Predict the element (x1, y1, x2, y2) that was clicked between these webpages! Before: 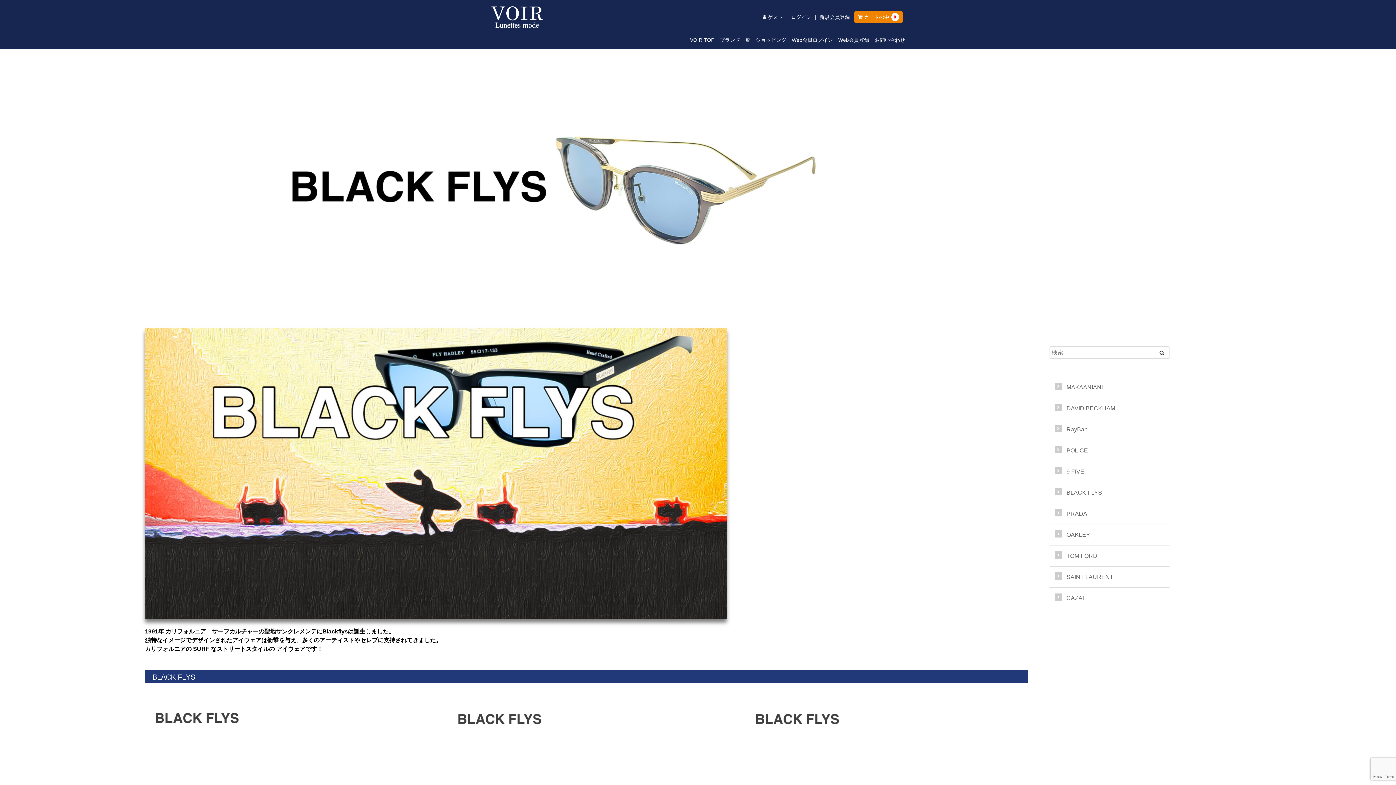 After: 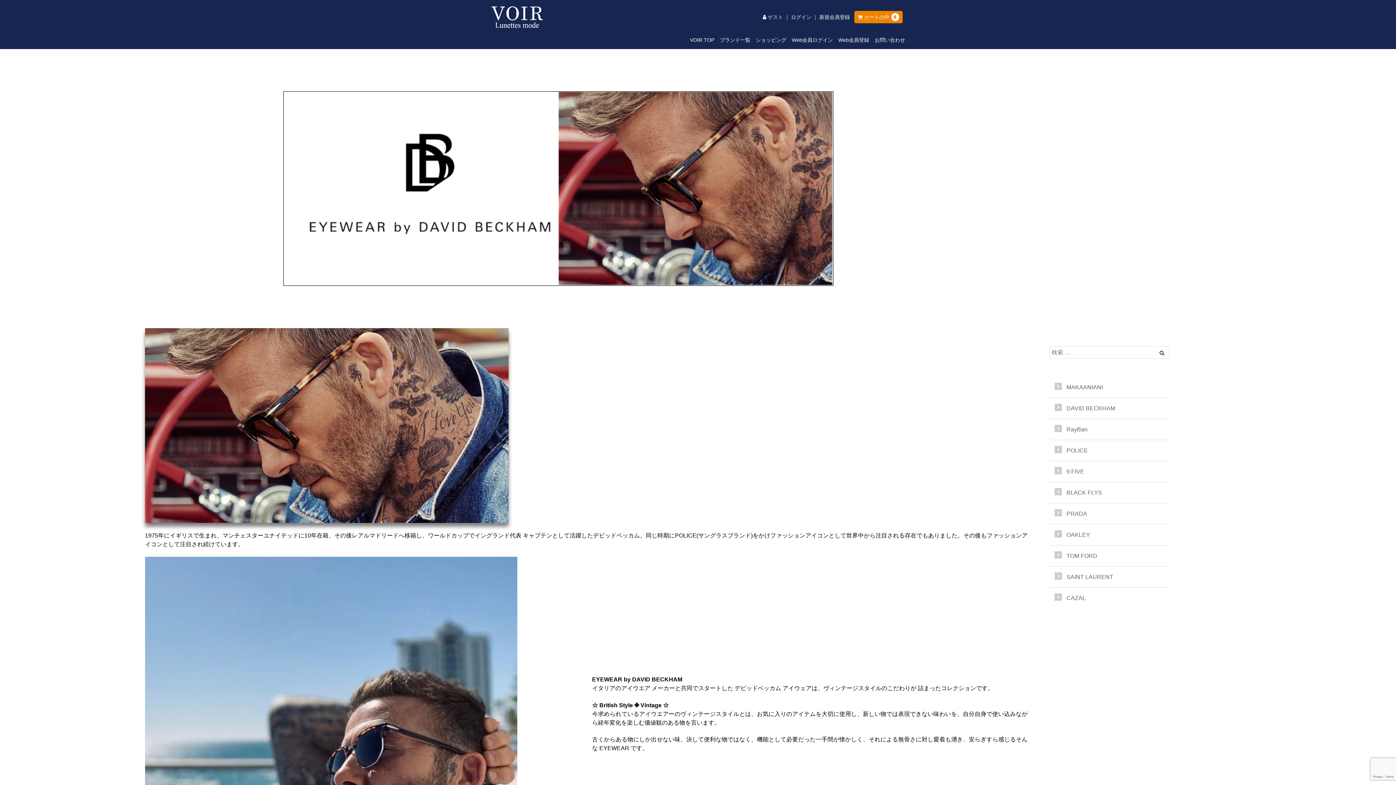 Action: label: DAVID BECKHAM bbox: (1061, 398, 1169, 418)